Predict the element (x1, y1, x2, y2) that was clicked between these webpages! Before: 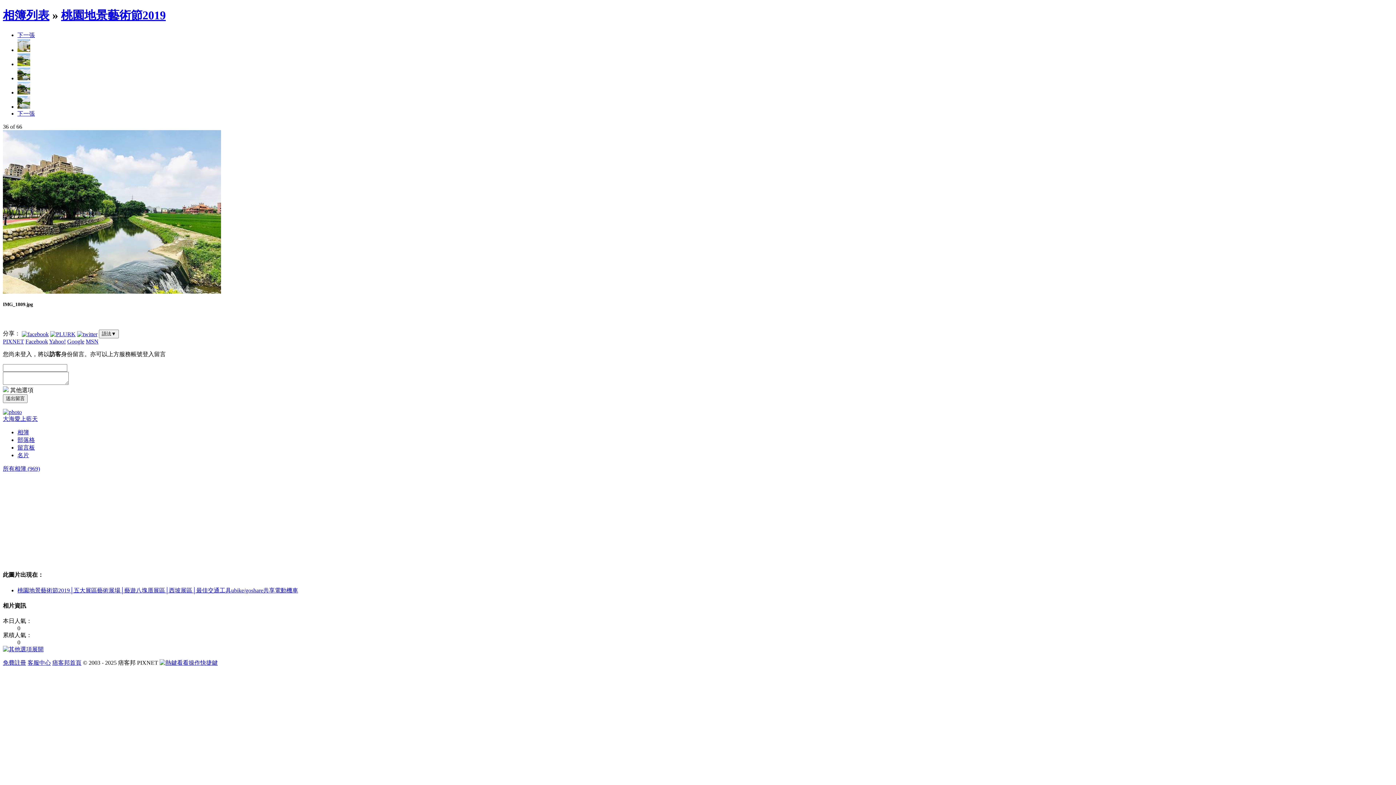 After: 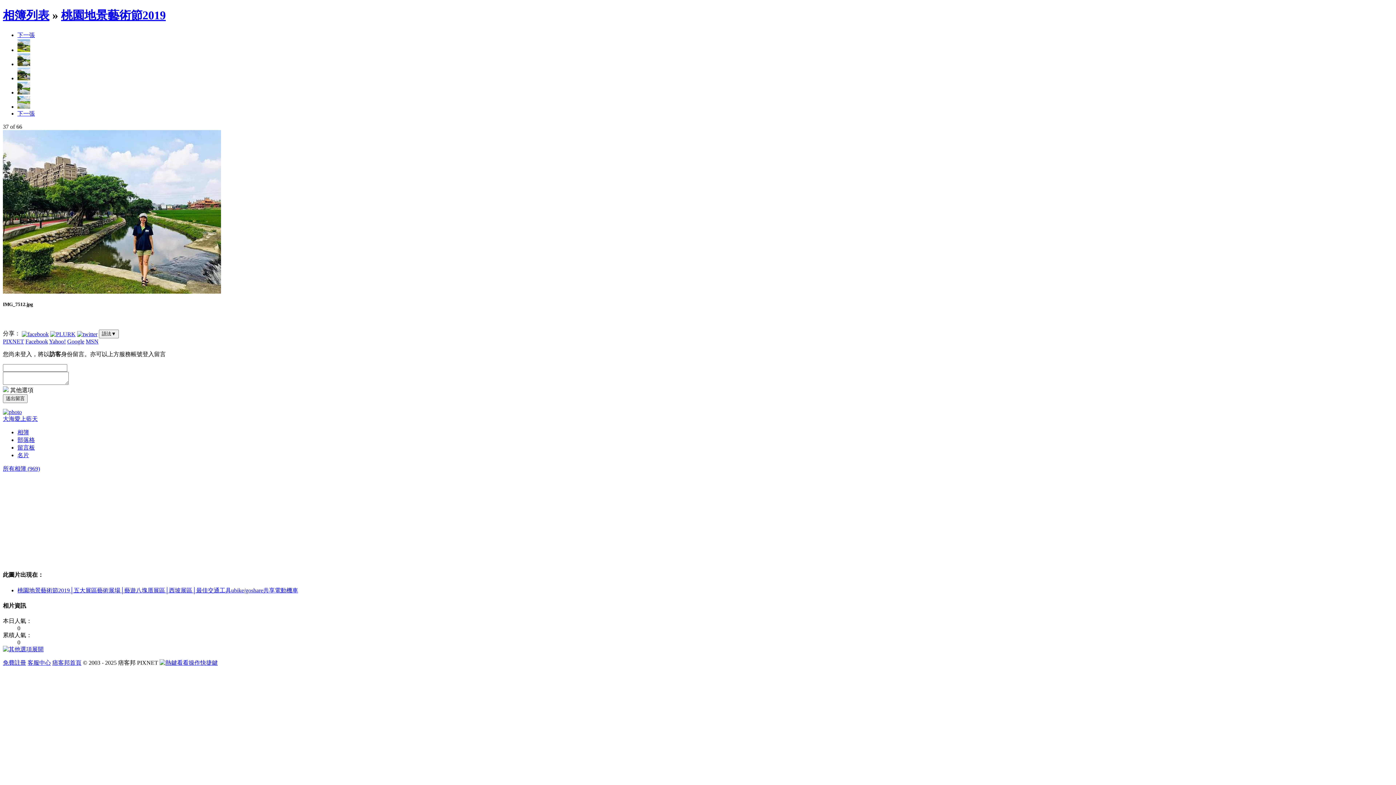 Action: bbox: (2, 288, 221, 294)